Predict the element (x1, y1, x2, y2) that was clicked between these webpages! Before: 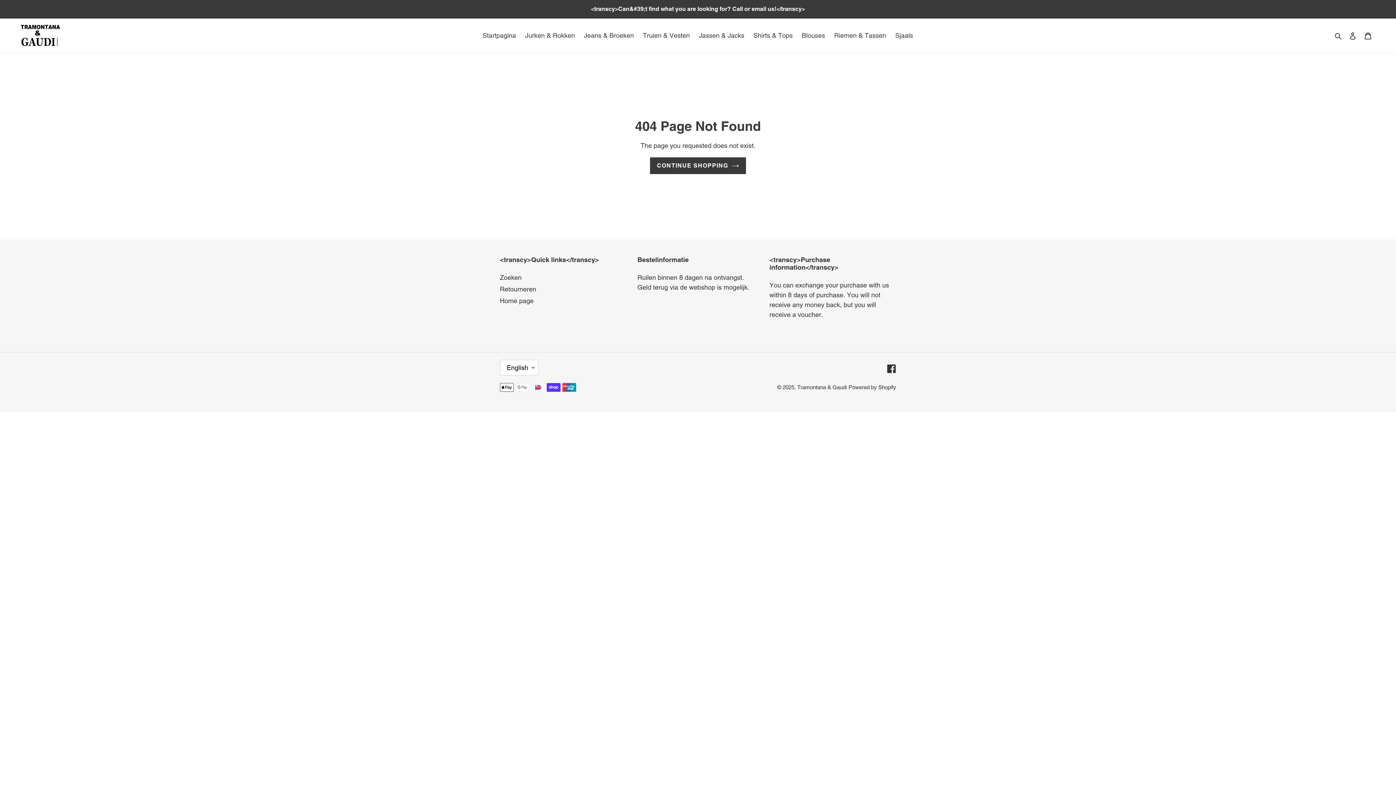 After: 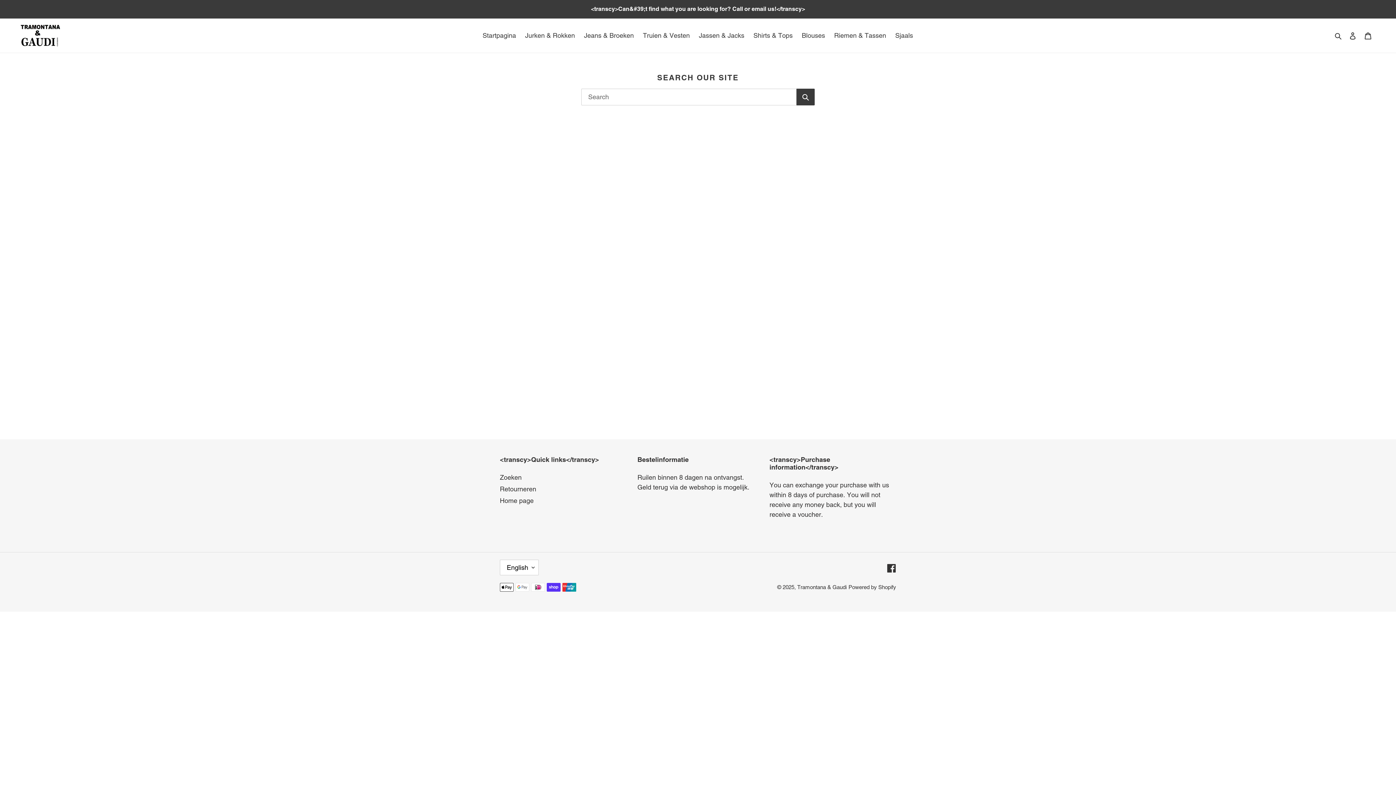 Action: label: Zoeken bbox: (500, 273, 521, 281)